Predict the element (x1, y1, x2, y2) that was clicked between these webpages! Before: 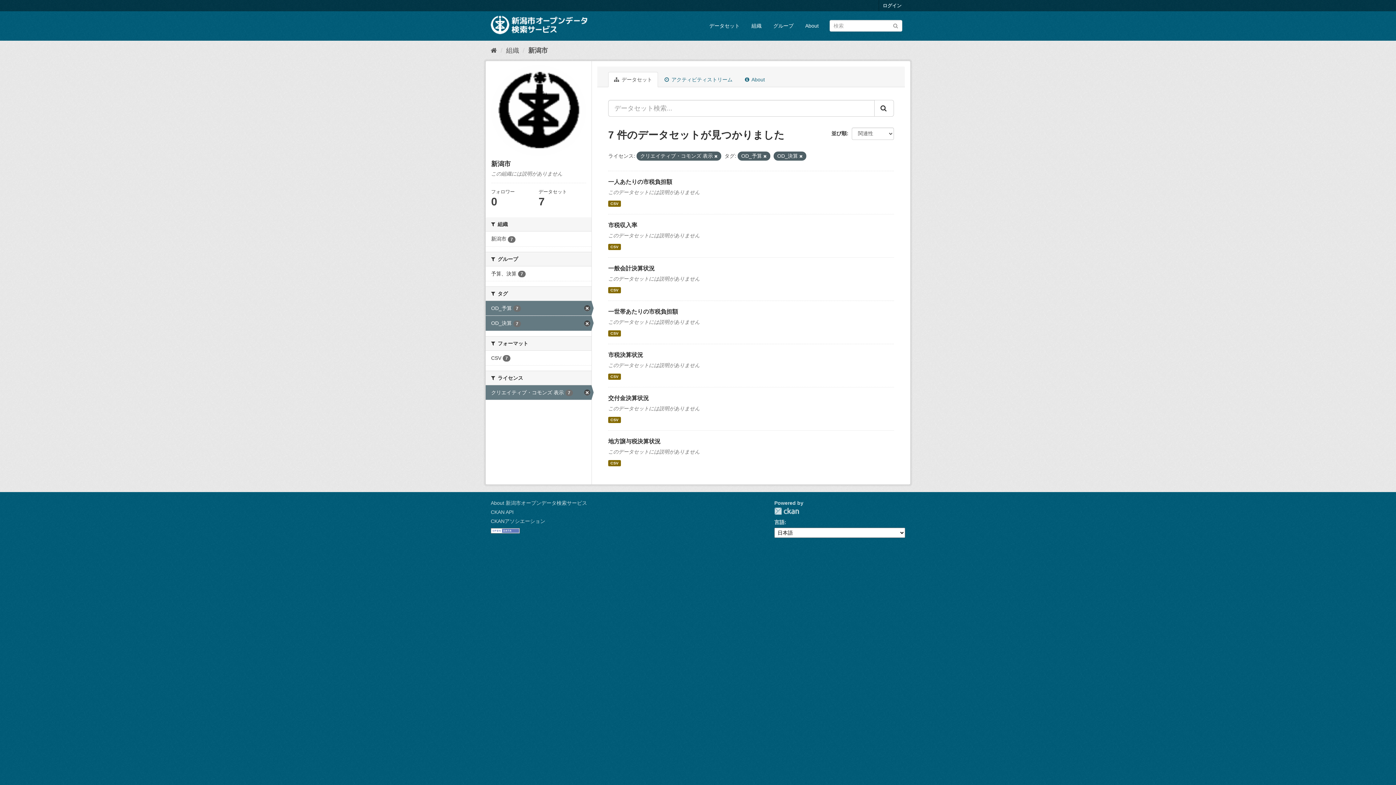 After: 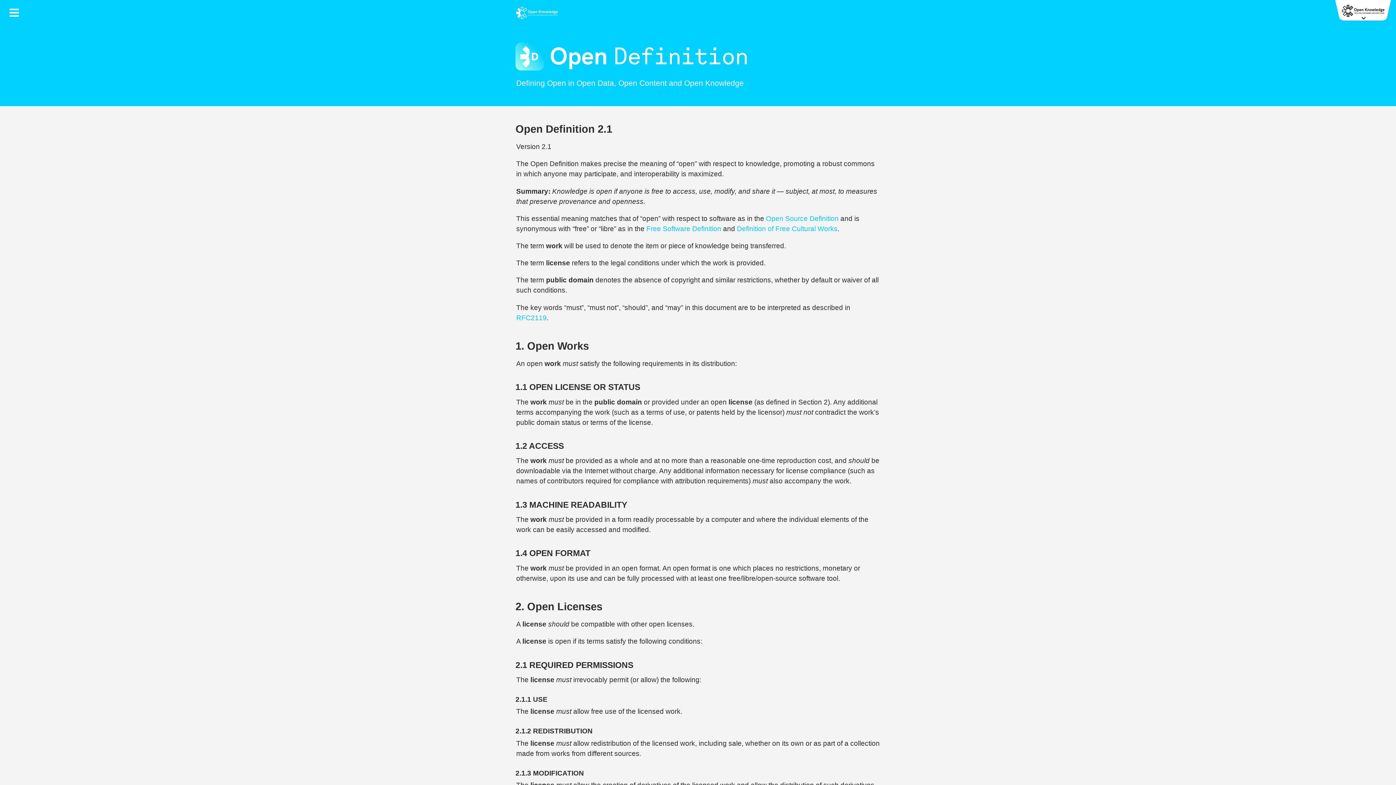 Action: bbox: (490, 527, 520, 533)